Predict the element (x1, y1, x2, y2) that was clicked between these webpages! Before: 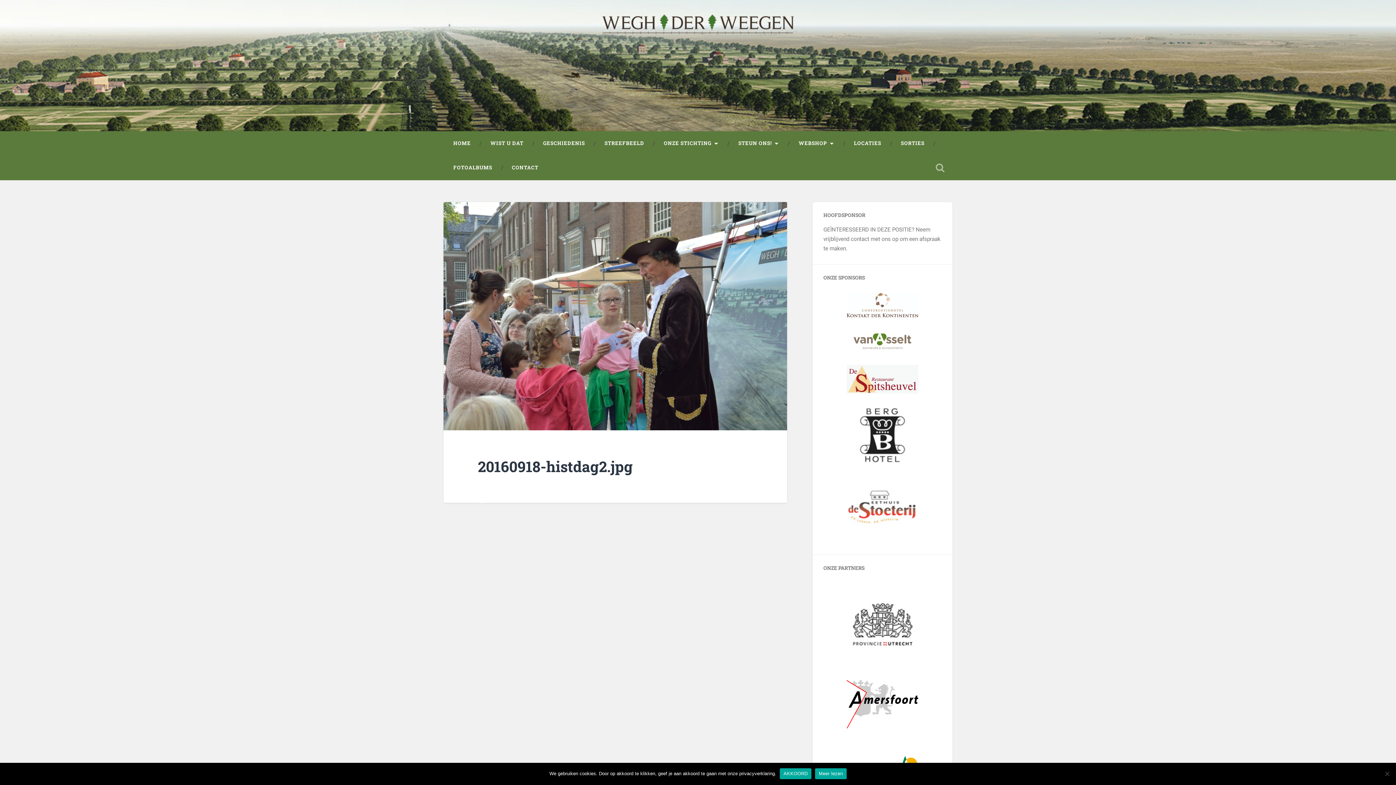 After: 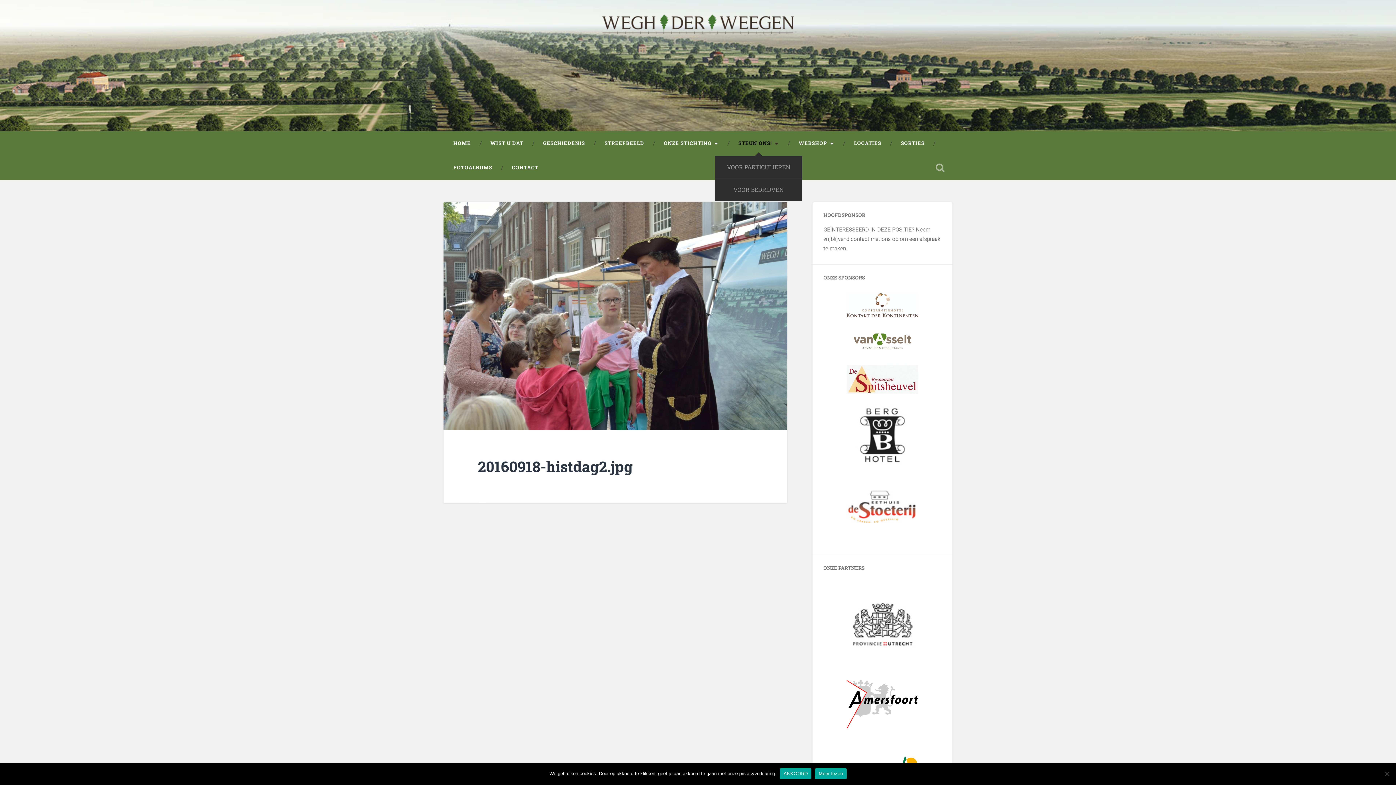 Action: bbox: (728, 131, 789, 155) label: STEUN ONS!